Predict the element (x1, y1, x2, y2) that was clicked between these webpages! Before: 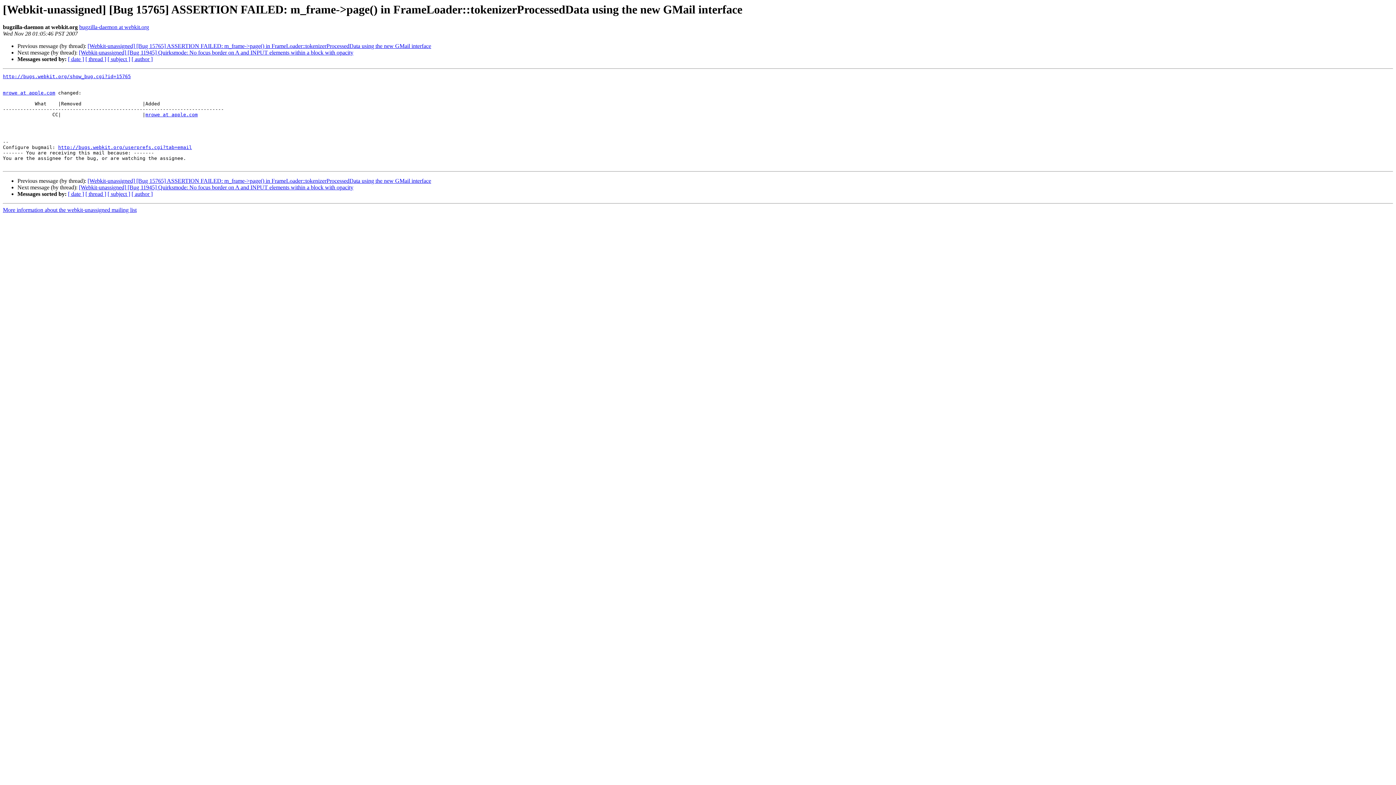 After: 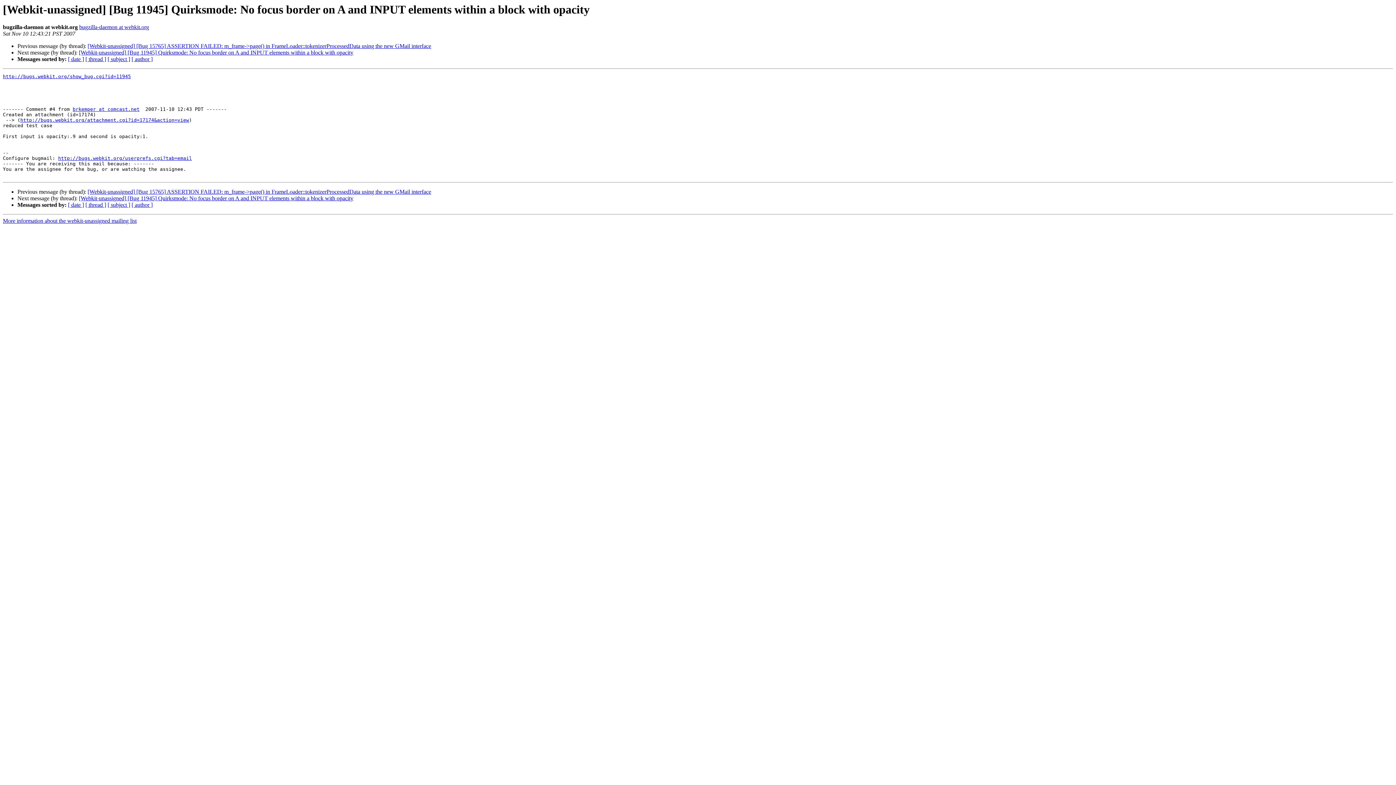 Action: label: [Webkit-unassigned] [Bug 11945] Quirksmode: No focus border on A and INPUT elements within a block with opacity bbox: (78, 184, 353, 190)